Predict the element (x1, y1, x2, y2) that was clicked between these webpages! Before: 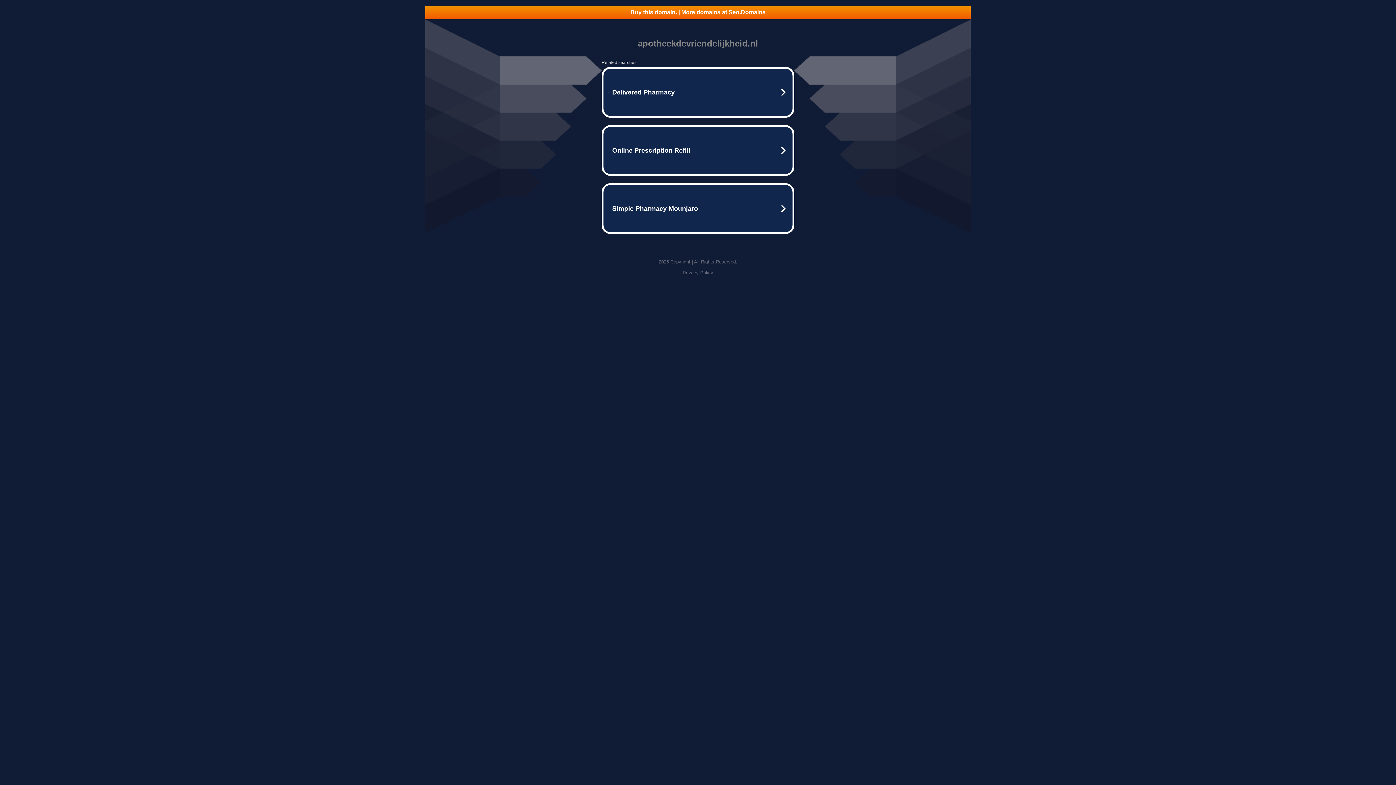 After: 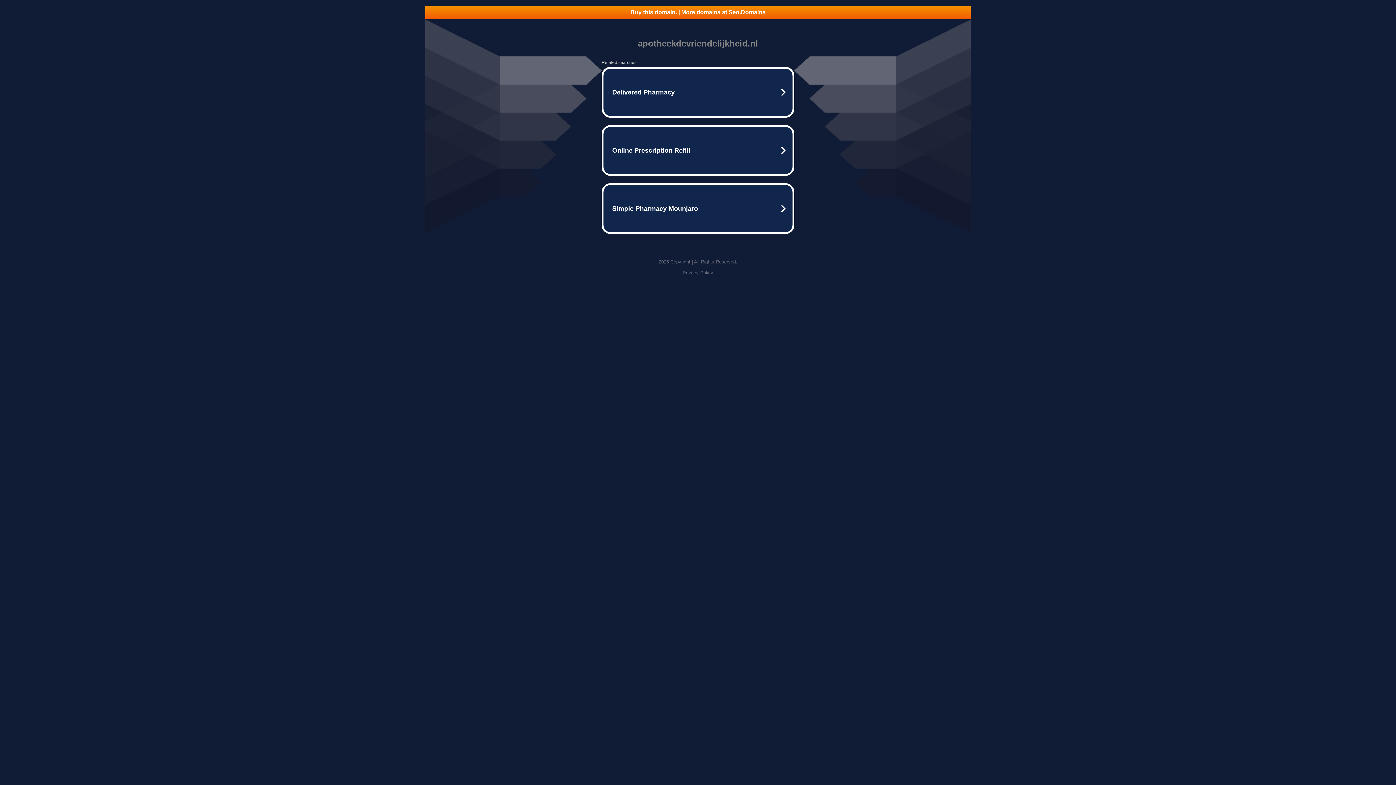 Action: label: Privacy Policy bbox: (682, 270, 713, 275)